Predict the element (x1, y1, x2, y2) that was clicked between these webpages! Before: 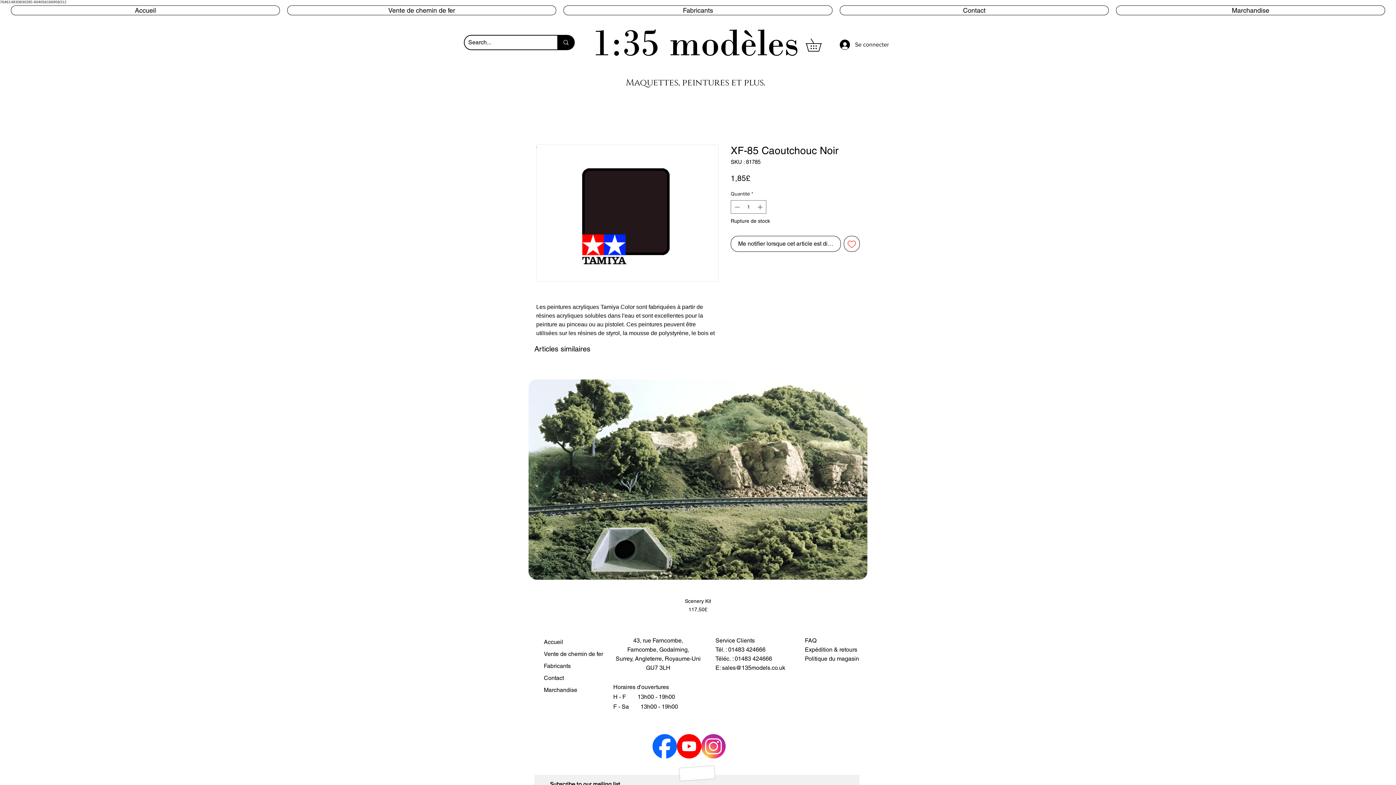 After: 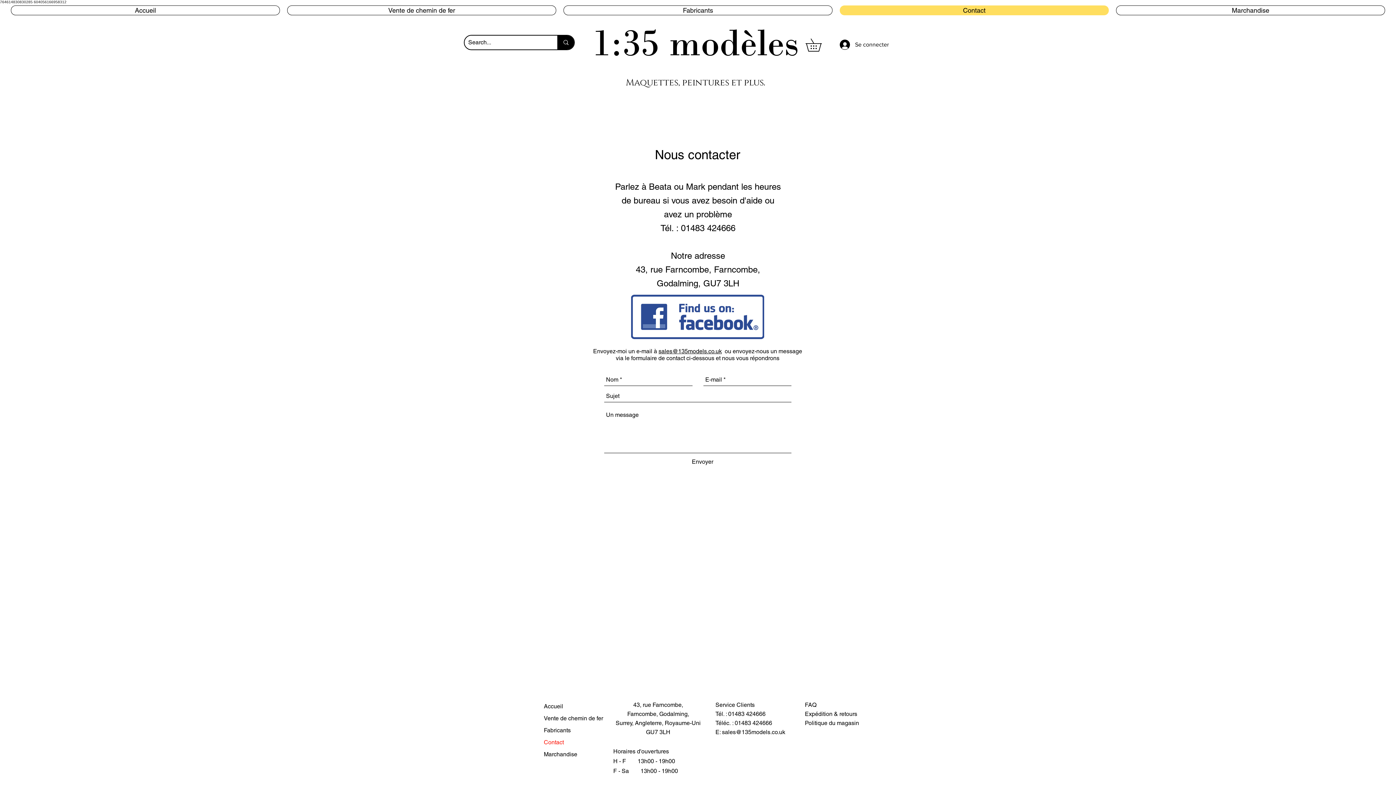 Action: label: Contact bbox: (544, 672, 593, 684)